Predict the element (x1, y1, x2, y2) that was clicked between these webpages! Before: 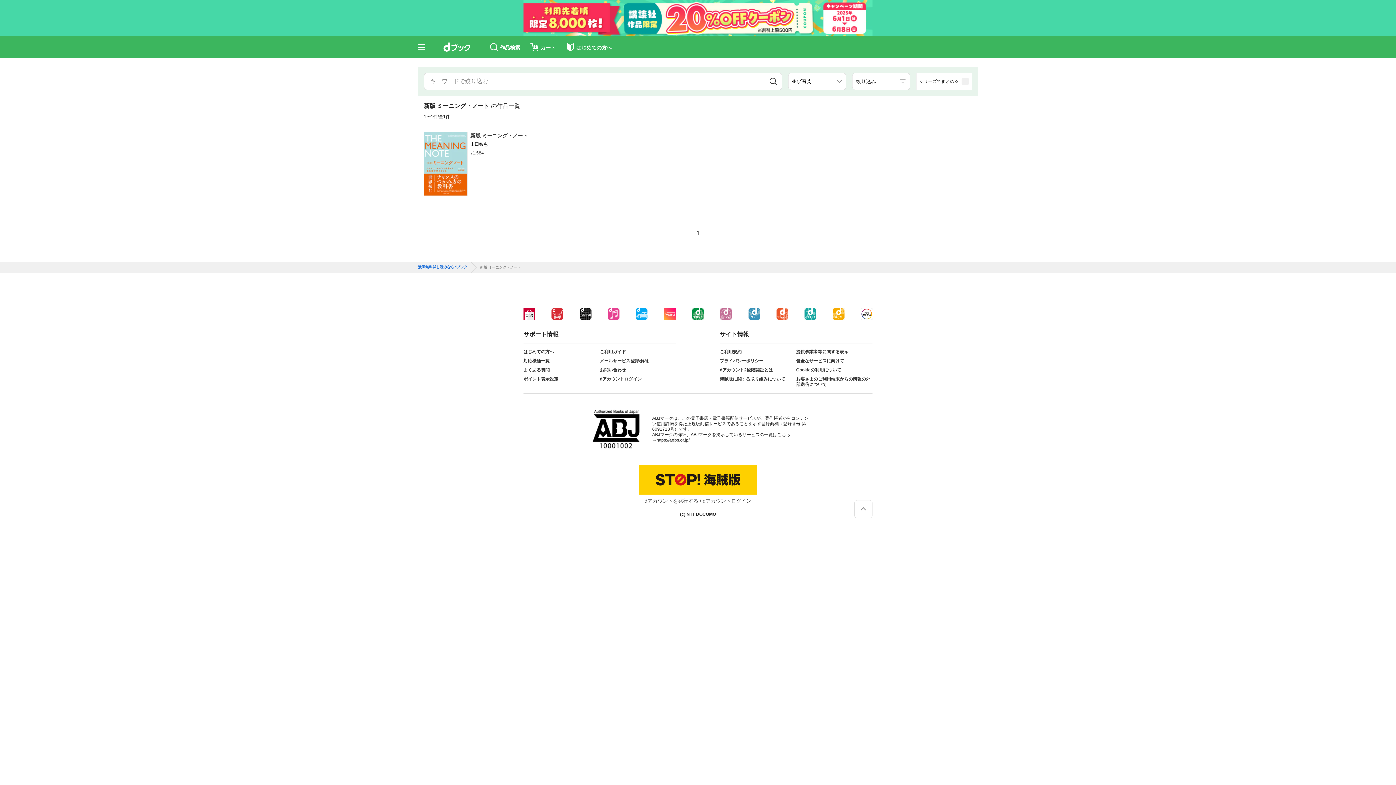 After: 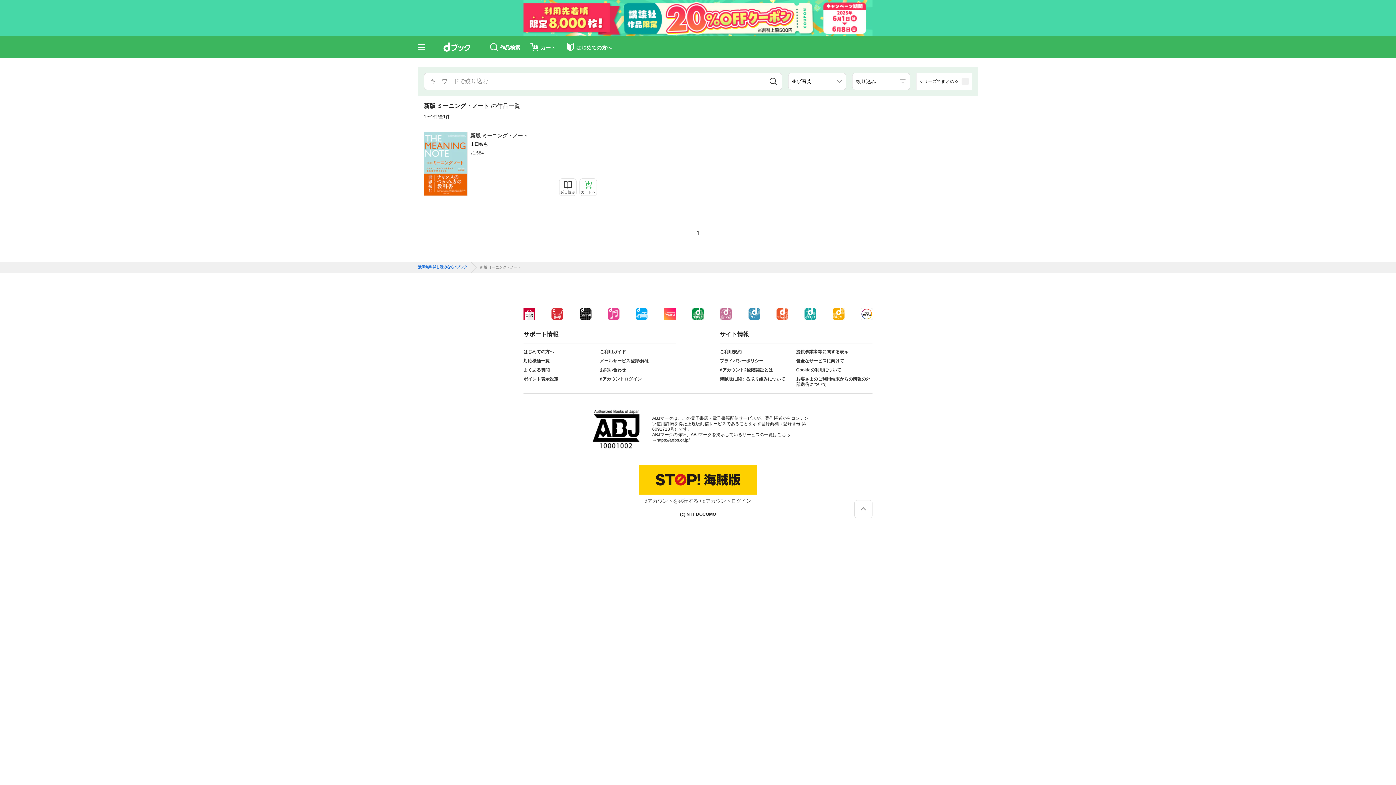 Action: bbox: (523, 308, 535, 319)